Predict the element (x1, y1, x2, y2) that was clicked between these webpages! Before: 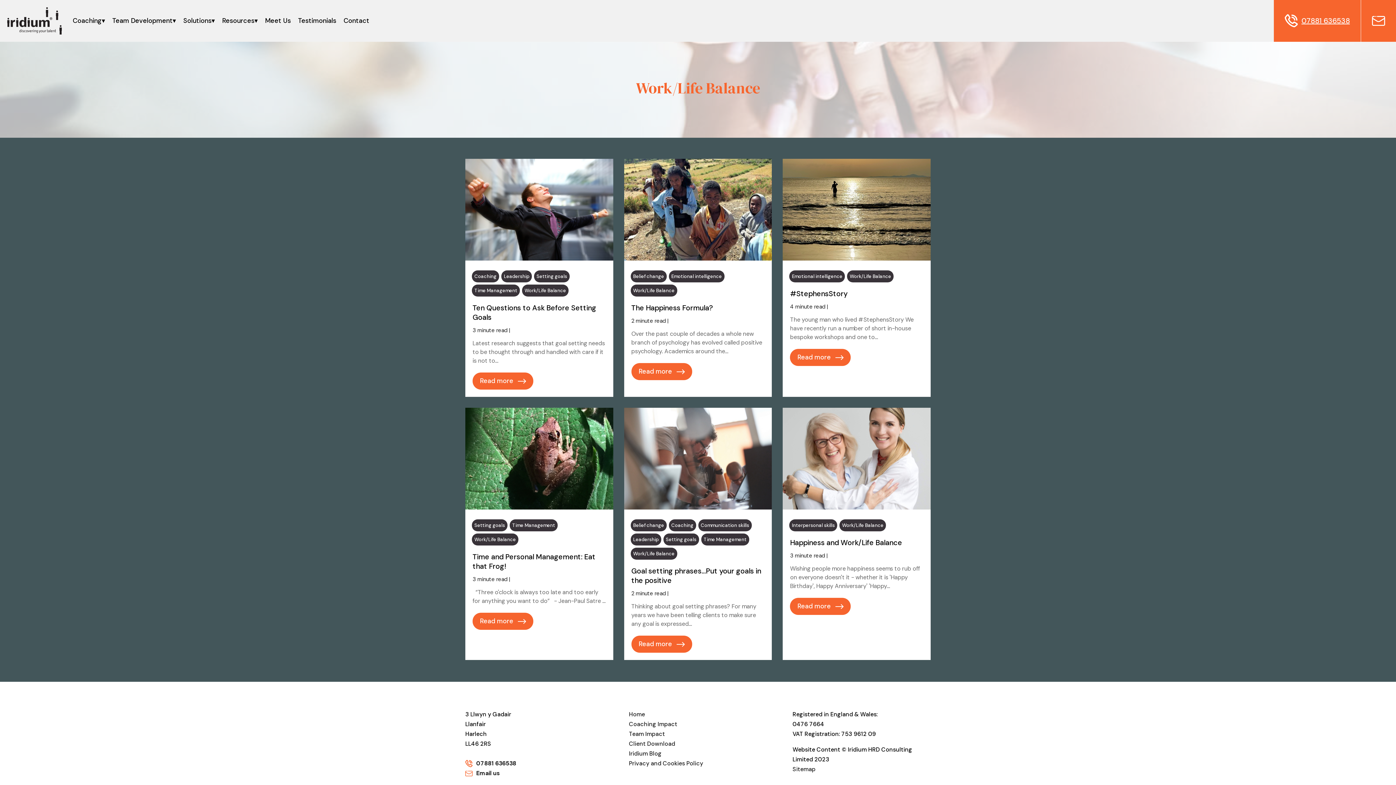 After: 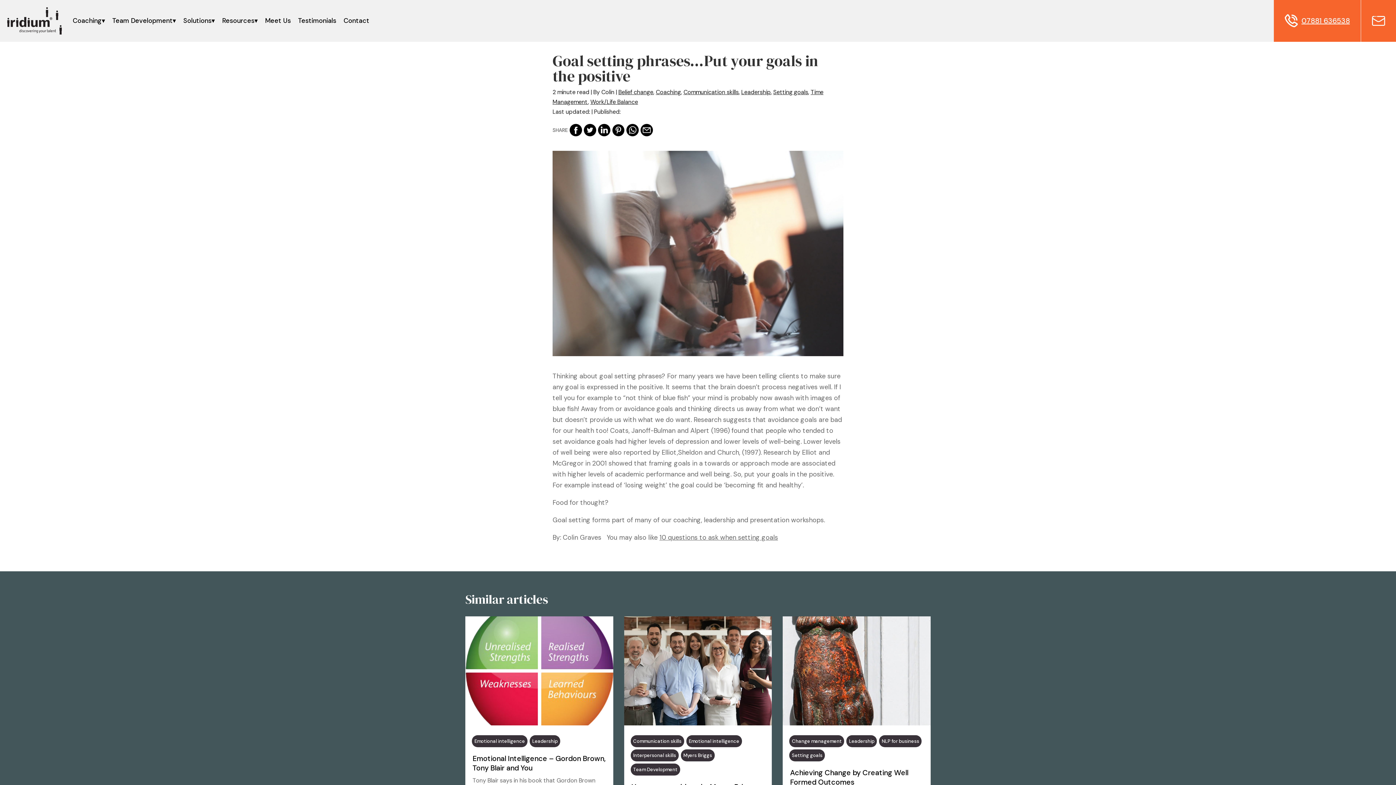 Action: bbox: (624, 407, 772, 509)